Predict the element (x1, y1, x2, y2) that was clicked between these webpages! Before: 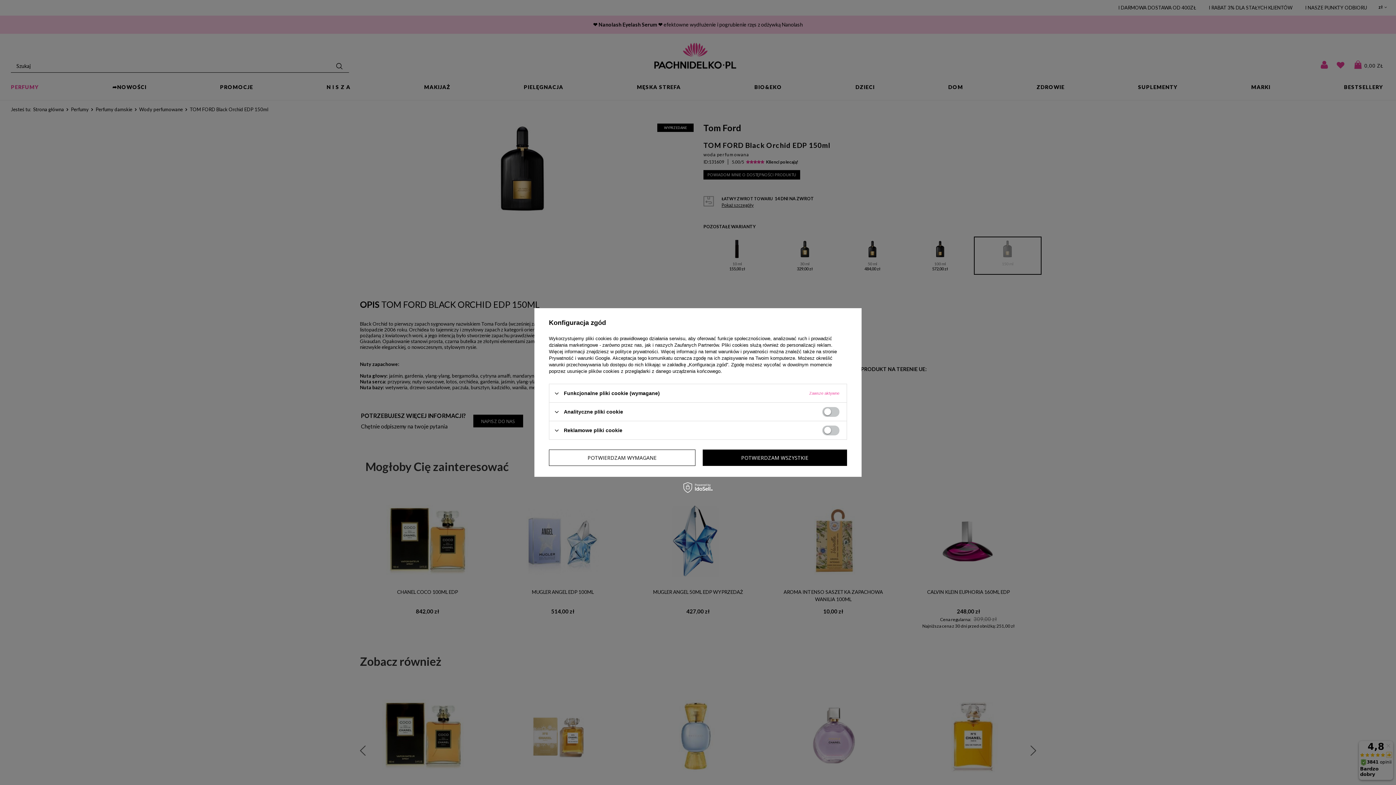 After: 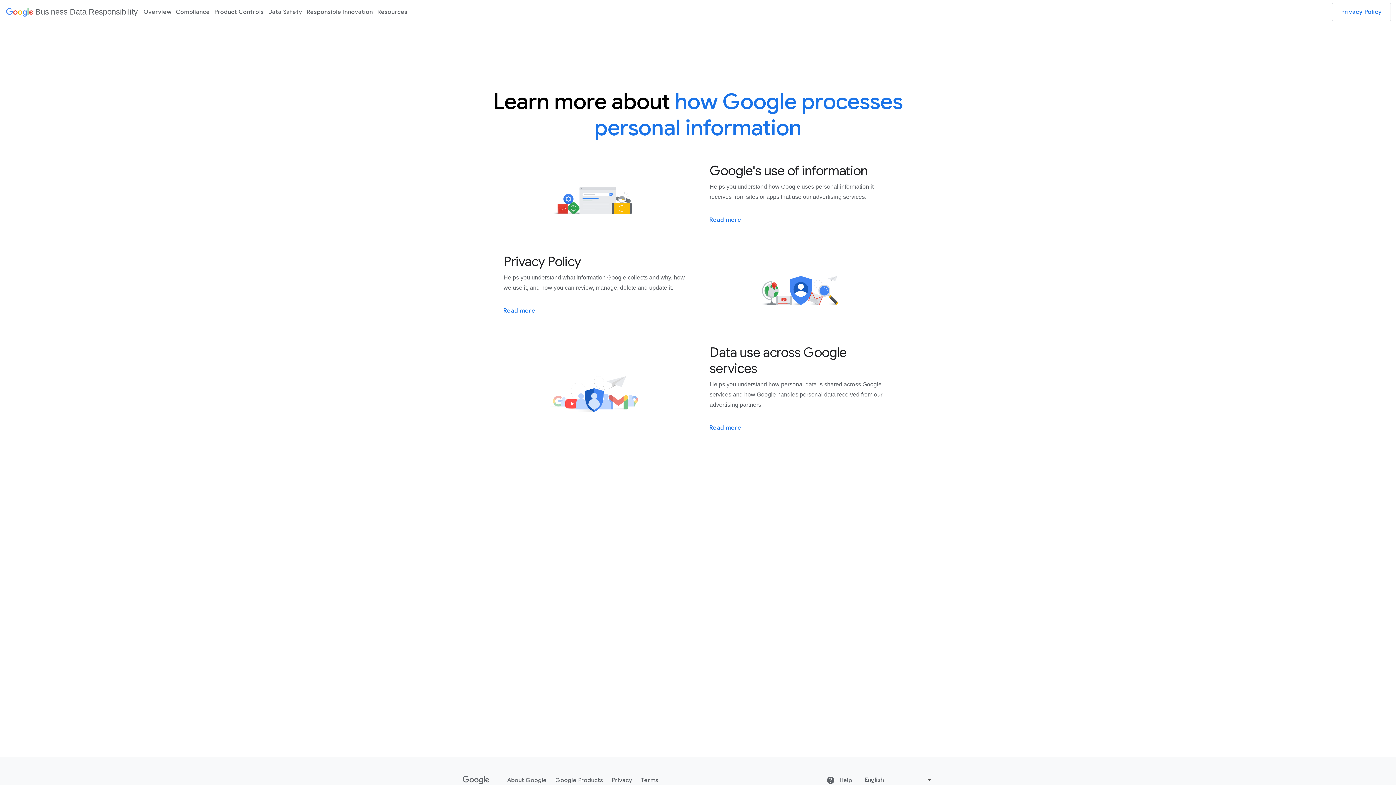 Action: bbox: (549, 355, 610, 361) label: Prywatność i warunki Google